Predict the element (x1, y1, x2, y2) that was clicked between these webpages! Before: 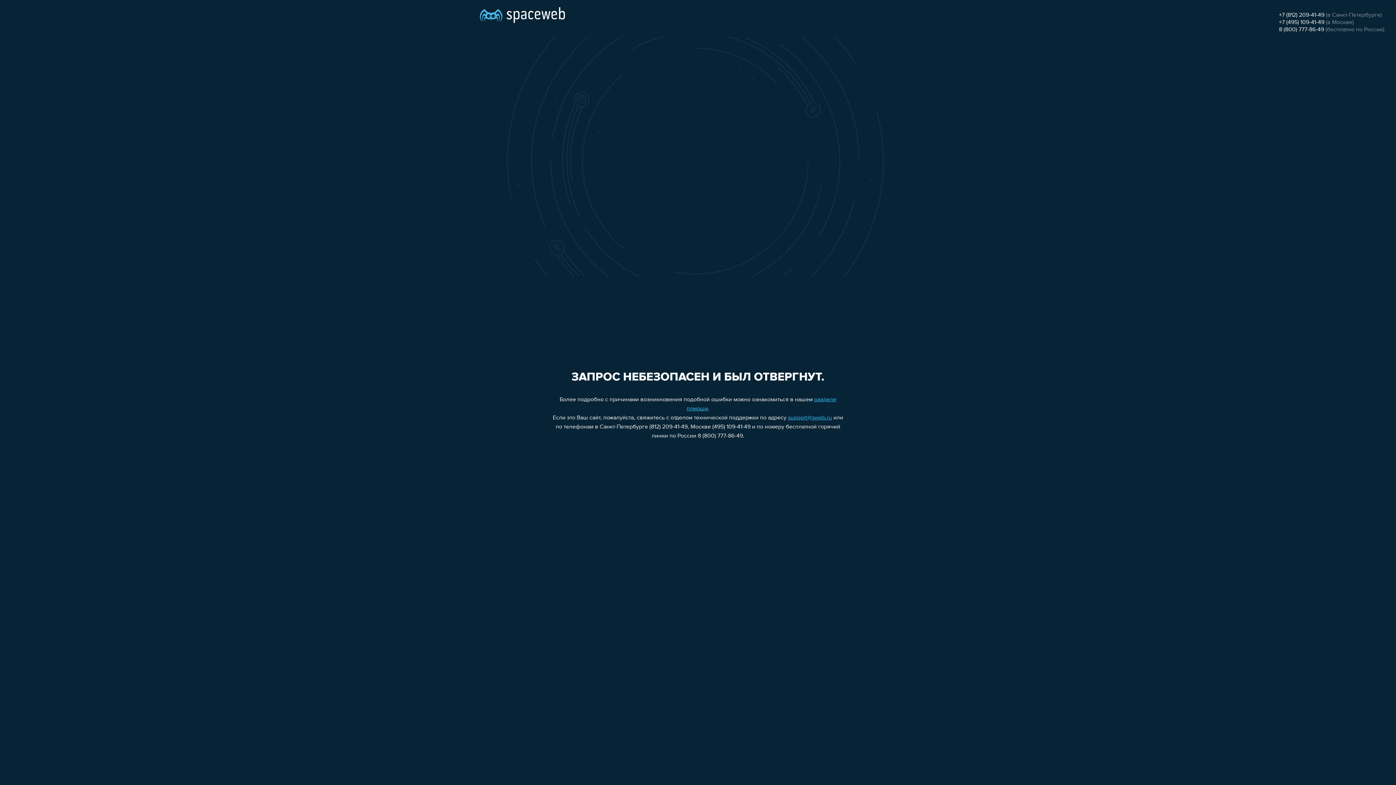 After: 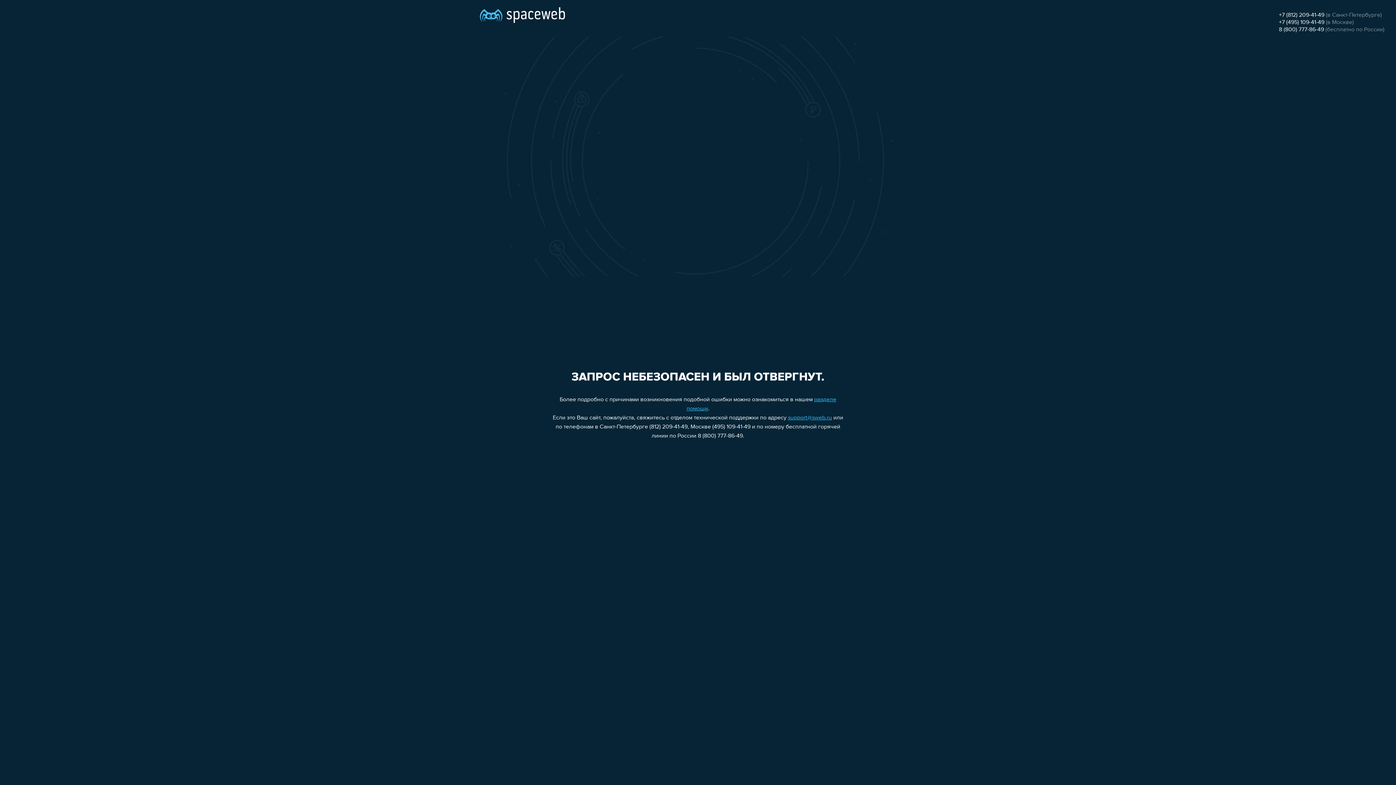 Action: label: support@sweb.ru bbox: (788, 415, 832, 421)